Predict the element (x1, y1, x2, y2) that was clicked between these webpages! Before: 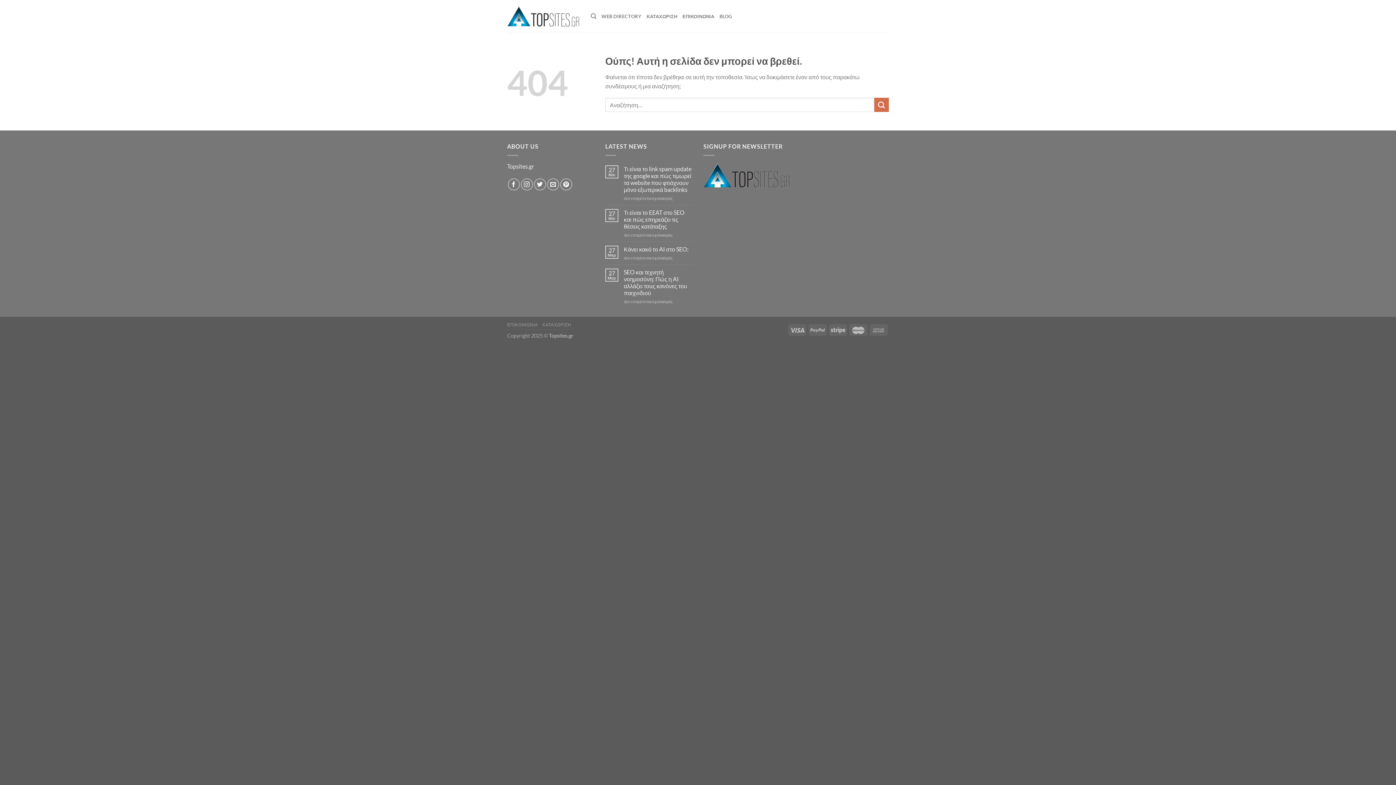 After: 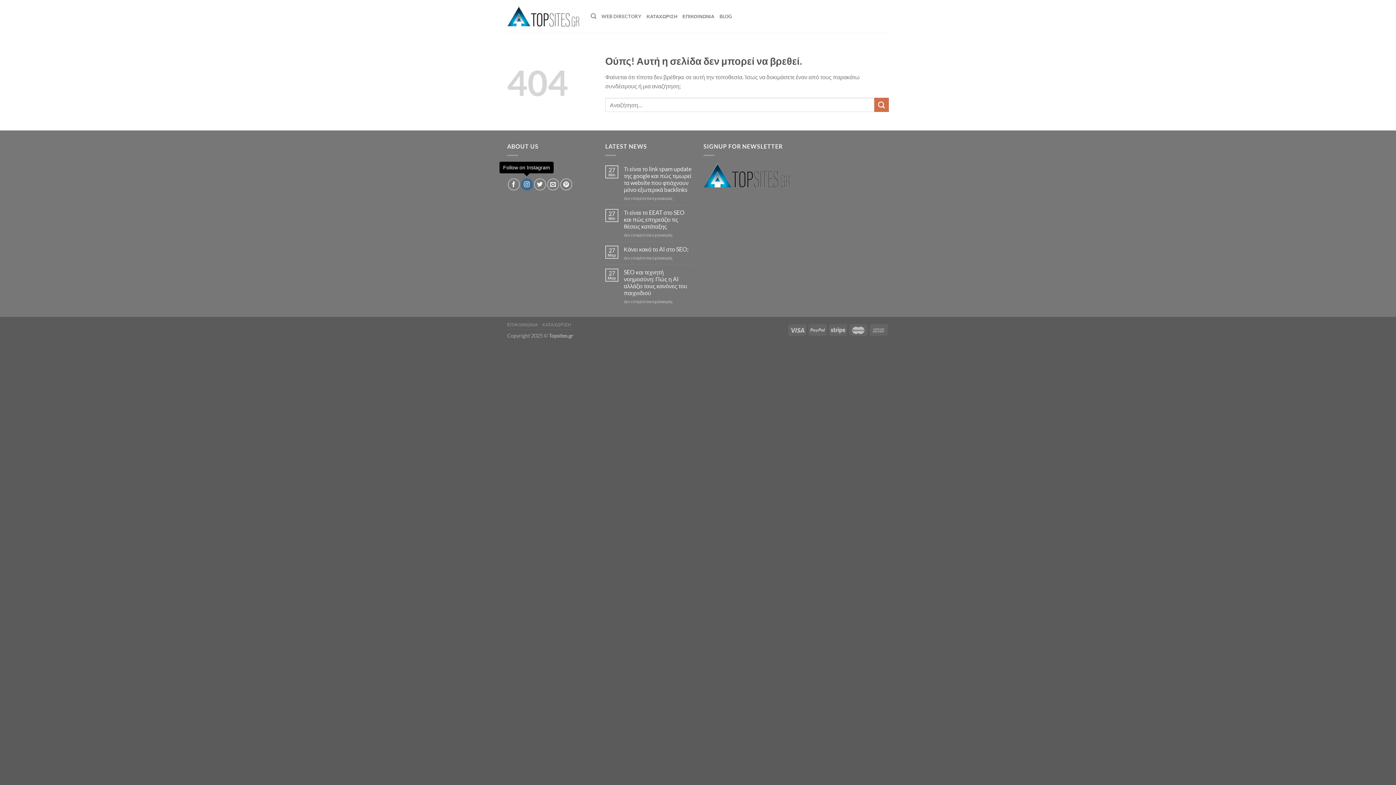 Action: bbox: (520, 178, 532, 190) label: Follow on Instagram